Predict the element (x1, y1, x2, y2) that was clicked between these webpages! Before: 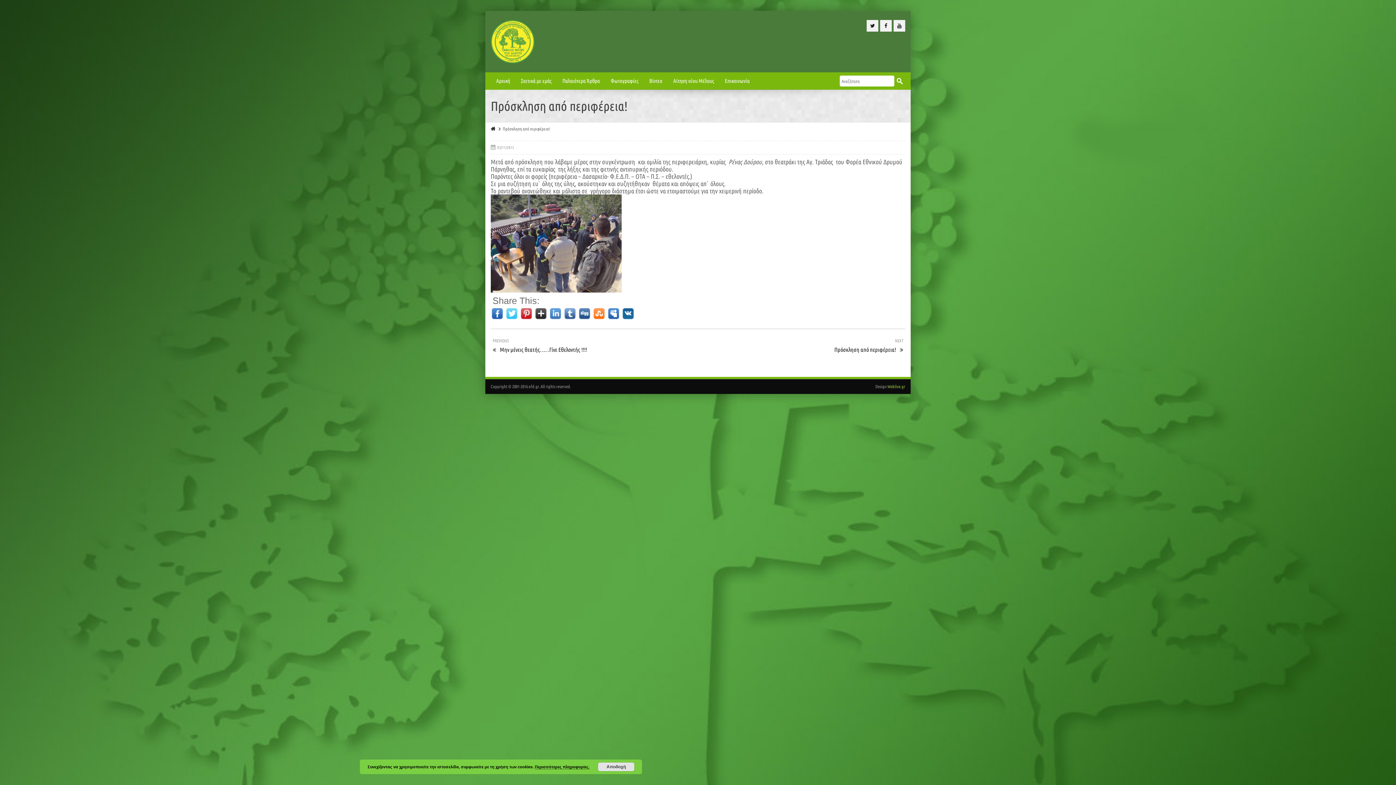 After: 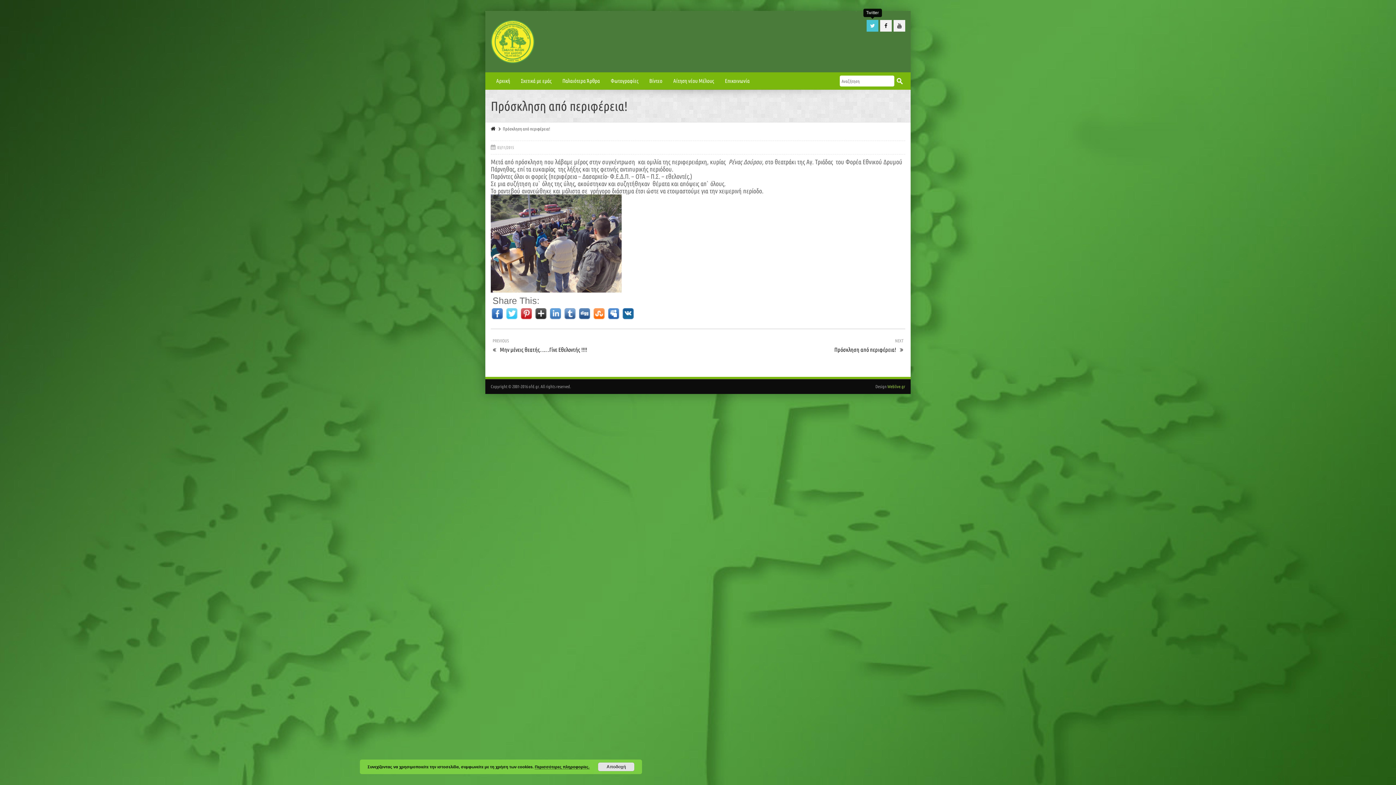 Action: bbox: (866, 20, 878, 31)